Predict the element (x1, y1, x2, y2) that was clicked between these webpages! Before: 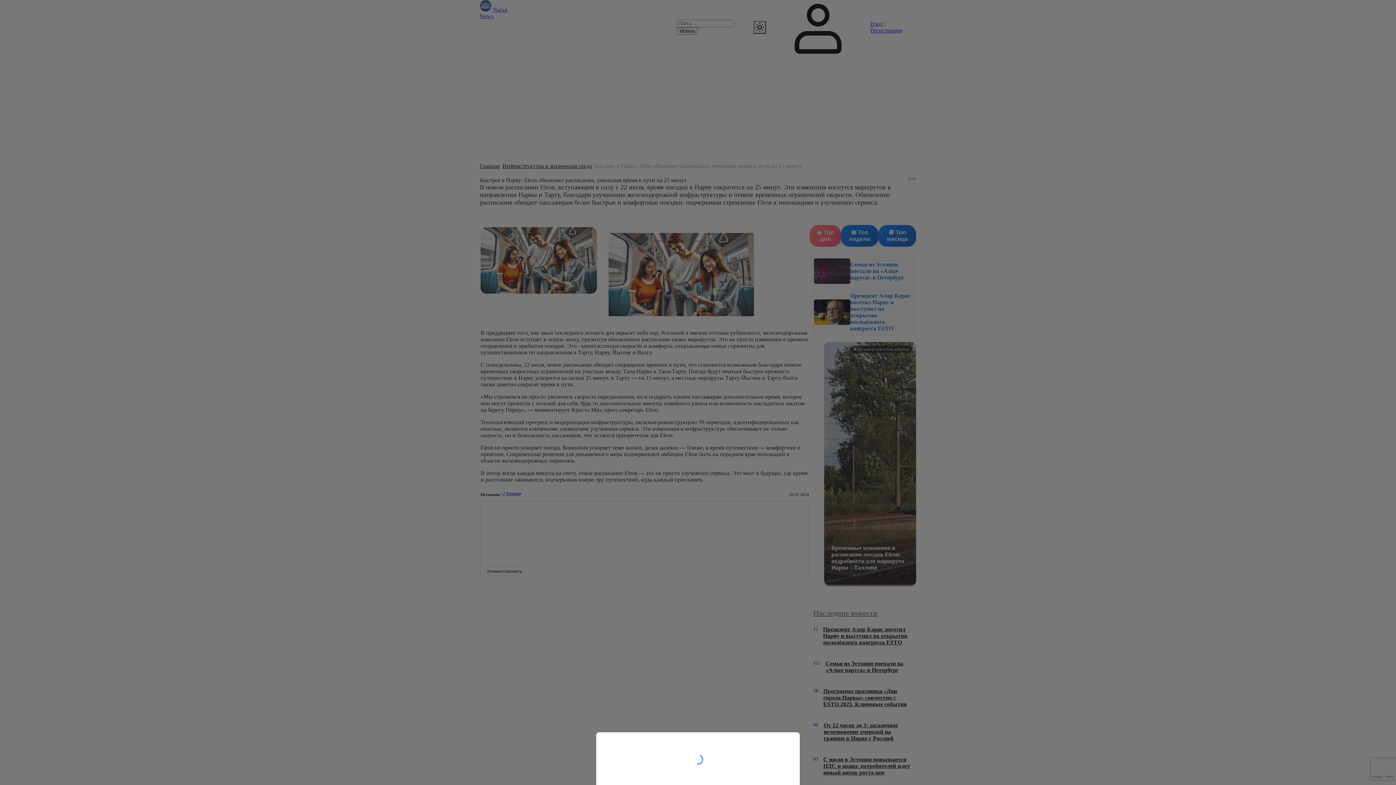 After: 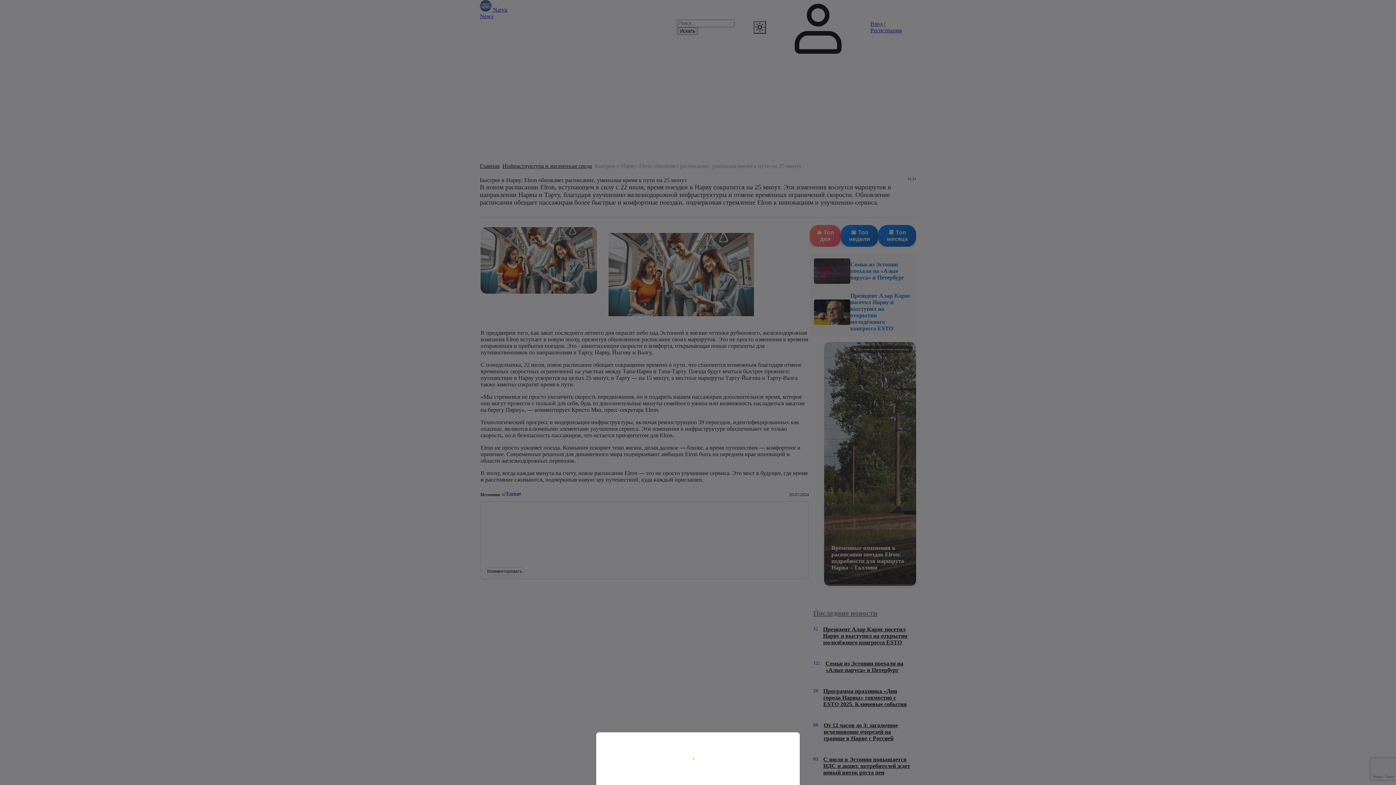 Action: bbox: (0, 0, 1396, 785)